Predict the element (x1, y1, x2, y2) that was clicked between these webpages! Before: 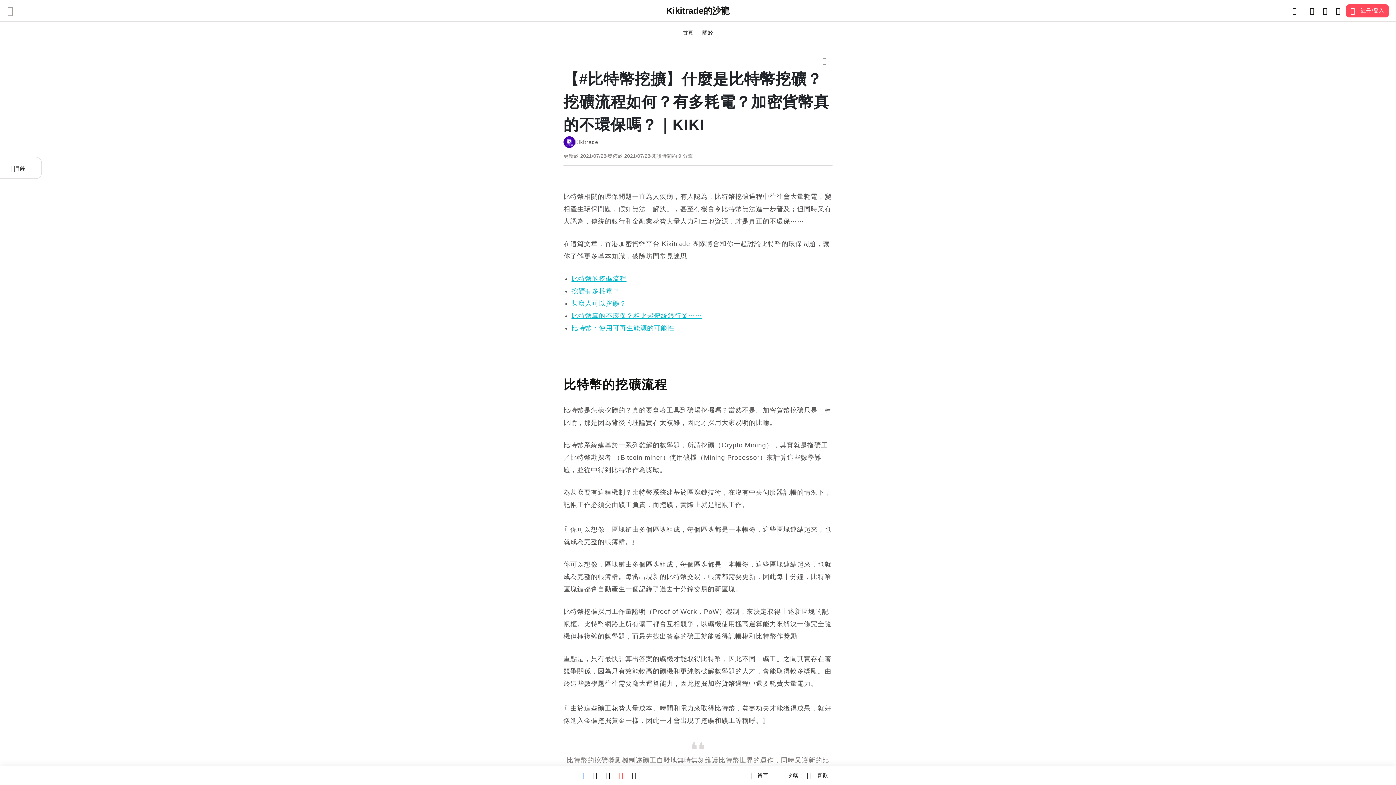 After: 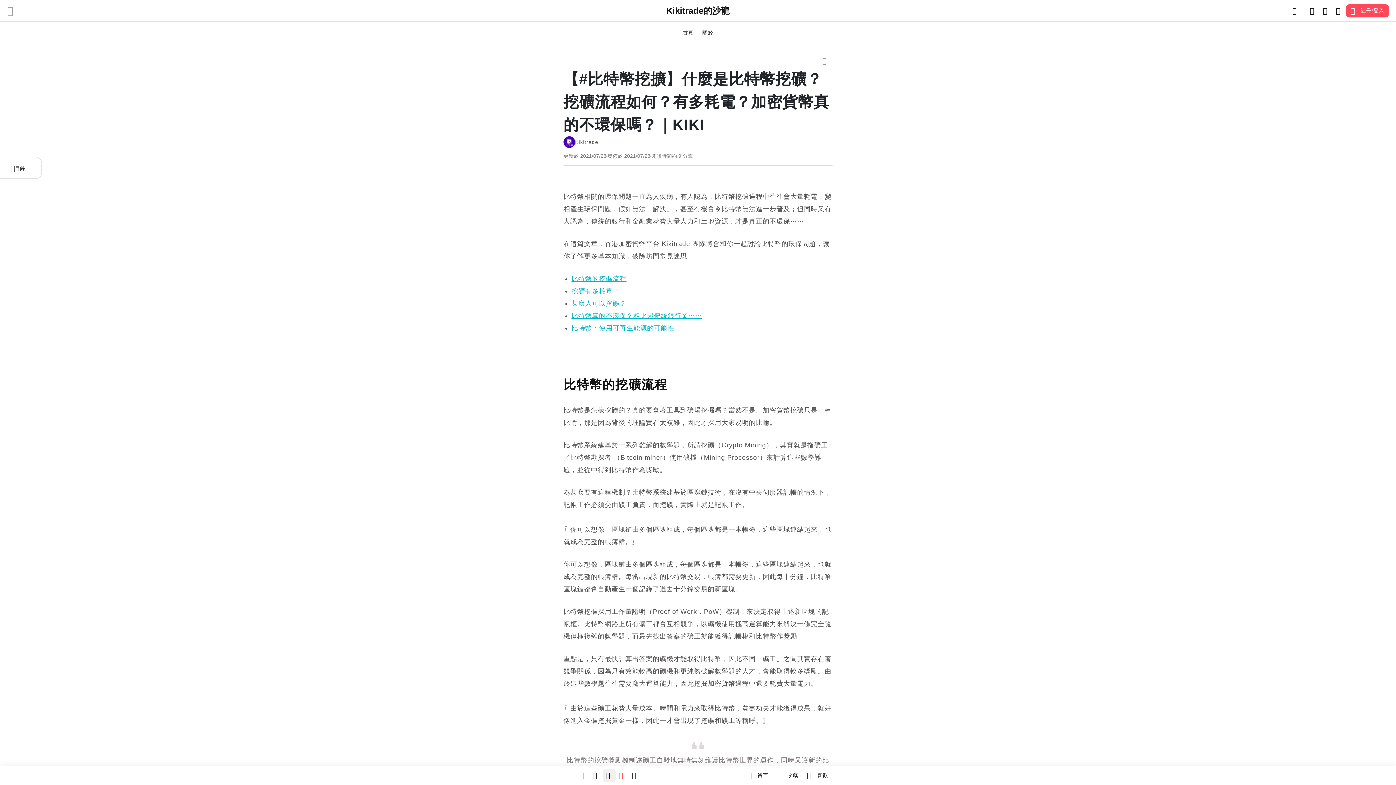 Action: bbox: (602, 769, 616, 782) label: twitter